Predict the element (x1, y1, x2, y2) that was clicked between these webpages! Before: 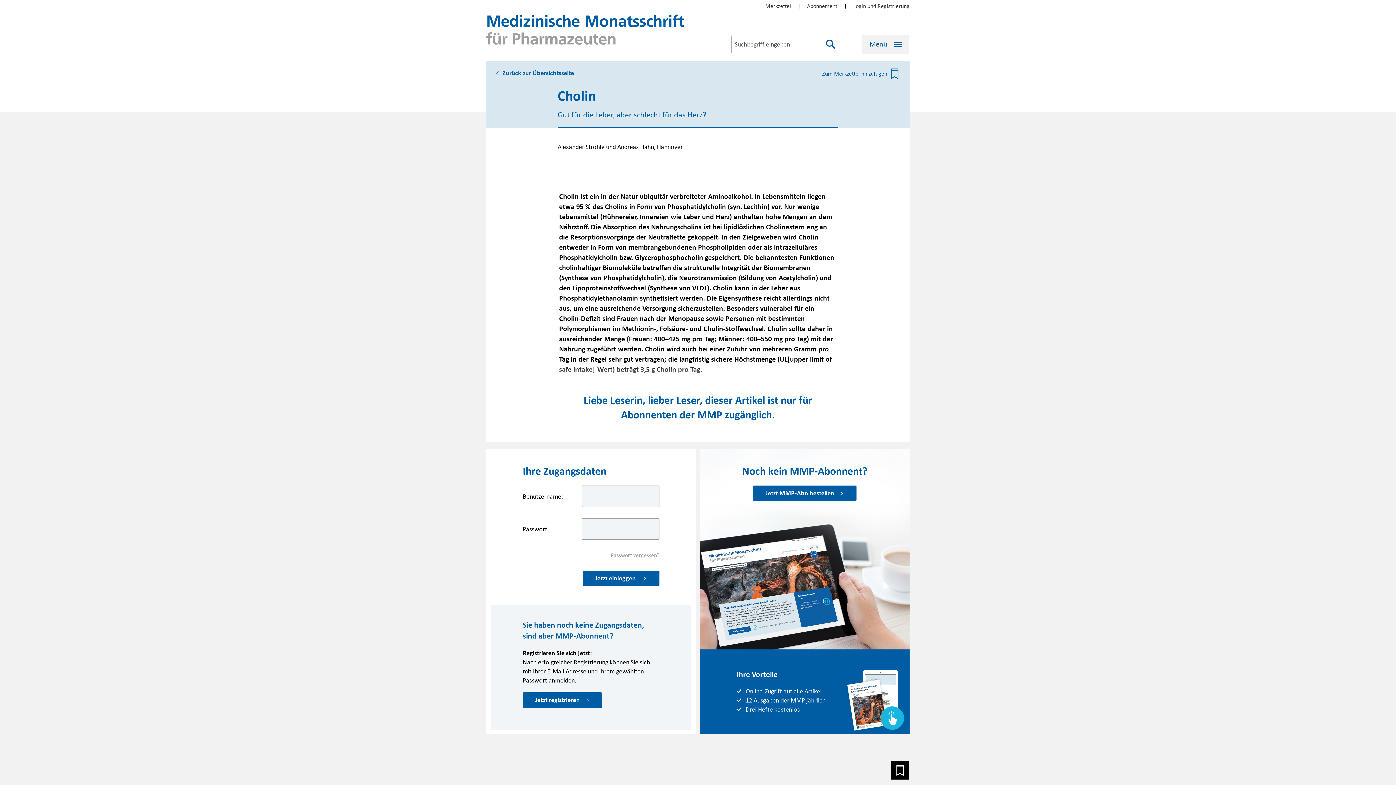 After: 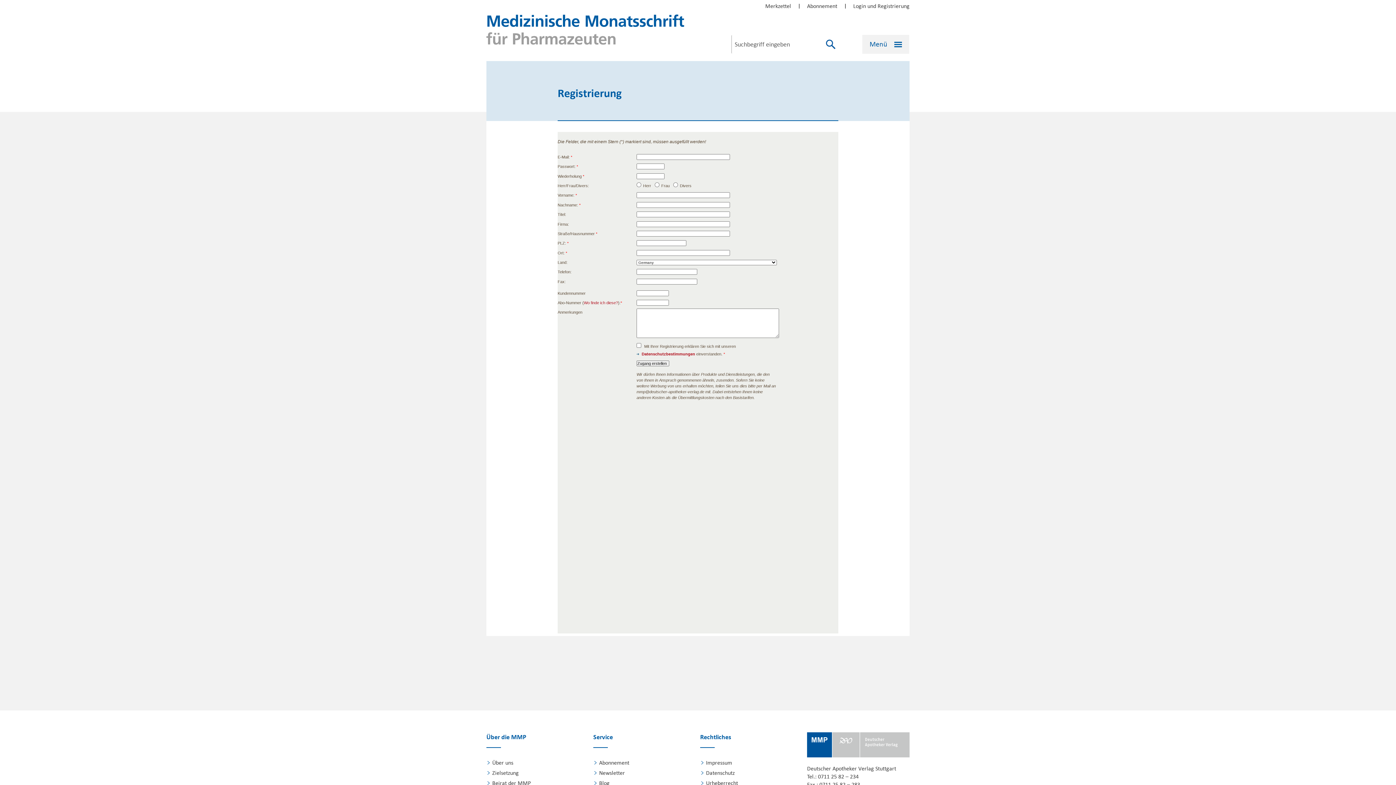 Action: label: Jetzt registrieren bbox: (522, 692, 602, 708)